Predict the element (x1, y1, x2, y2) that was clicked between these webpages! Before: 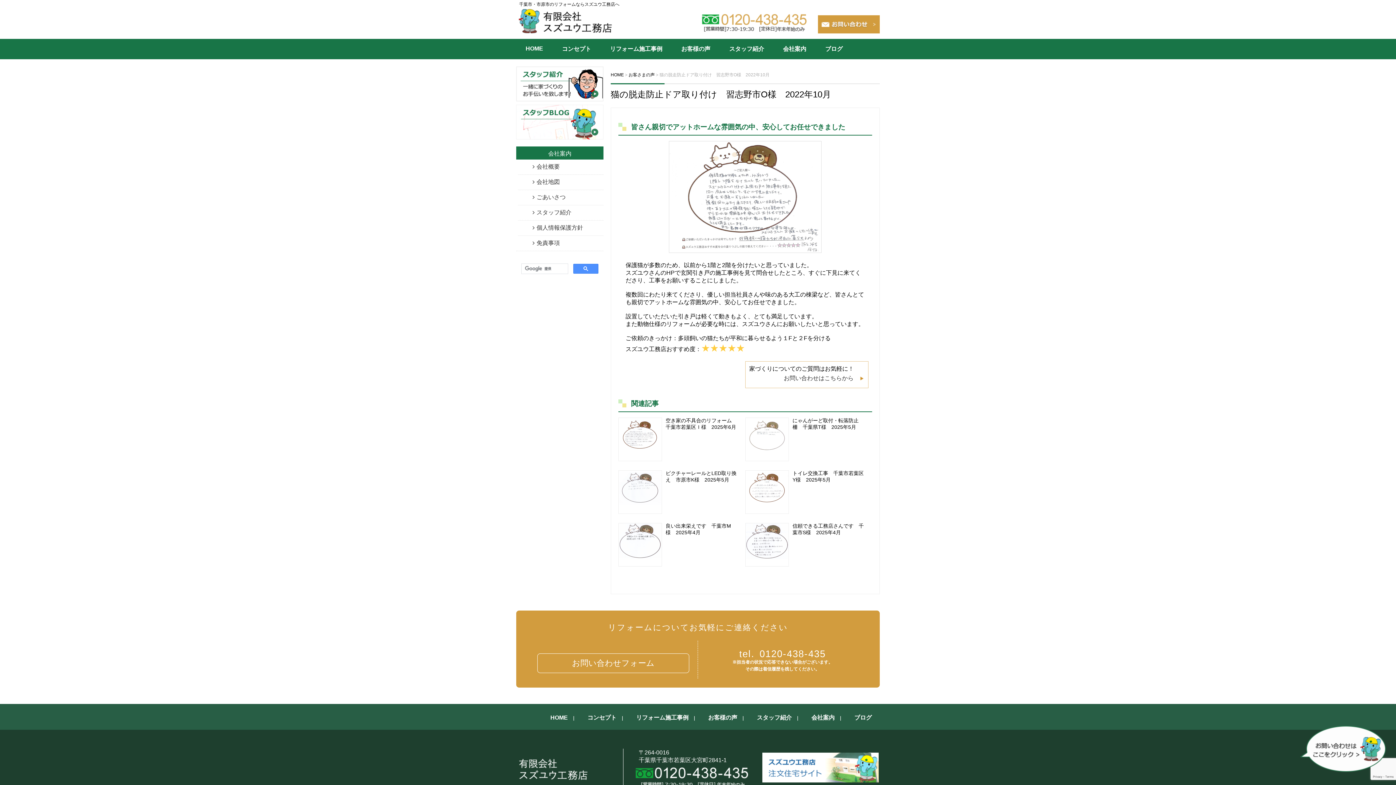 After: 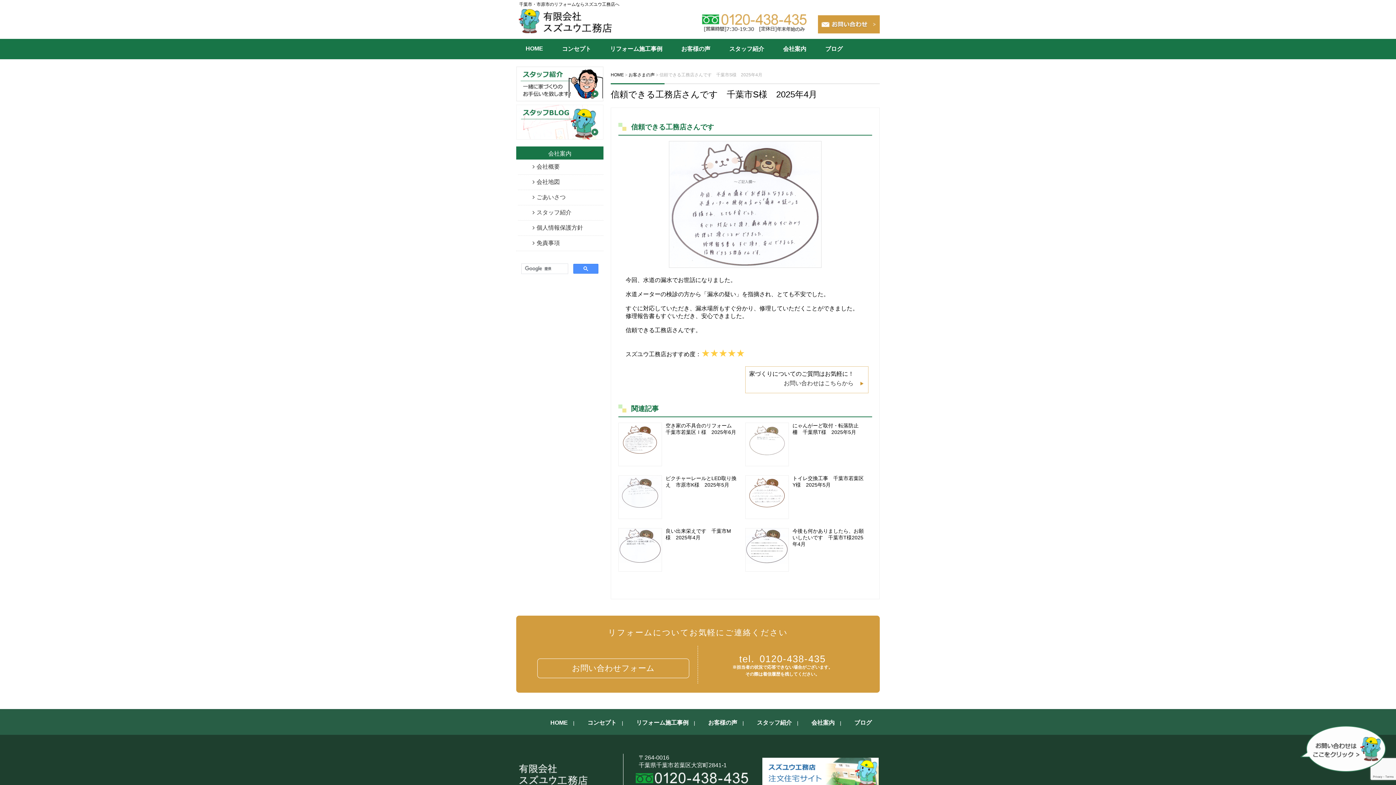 Action: label: 信頼できる工務店さんです　千葉市S様　2025年4月 bbox: (745, 523, 867, 536)